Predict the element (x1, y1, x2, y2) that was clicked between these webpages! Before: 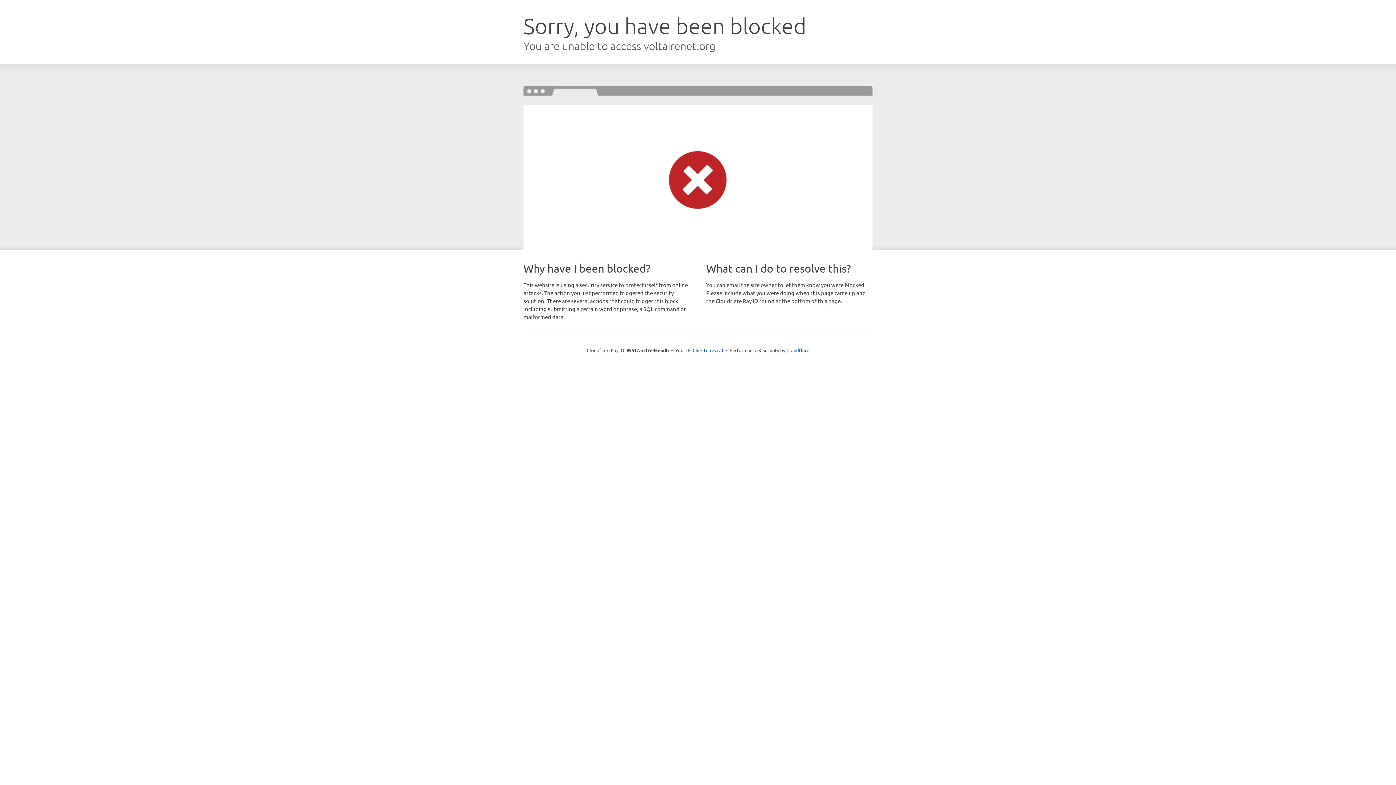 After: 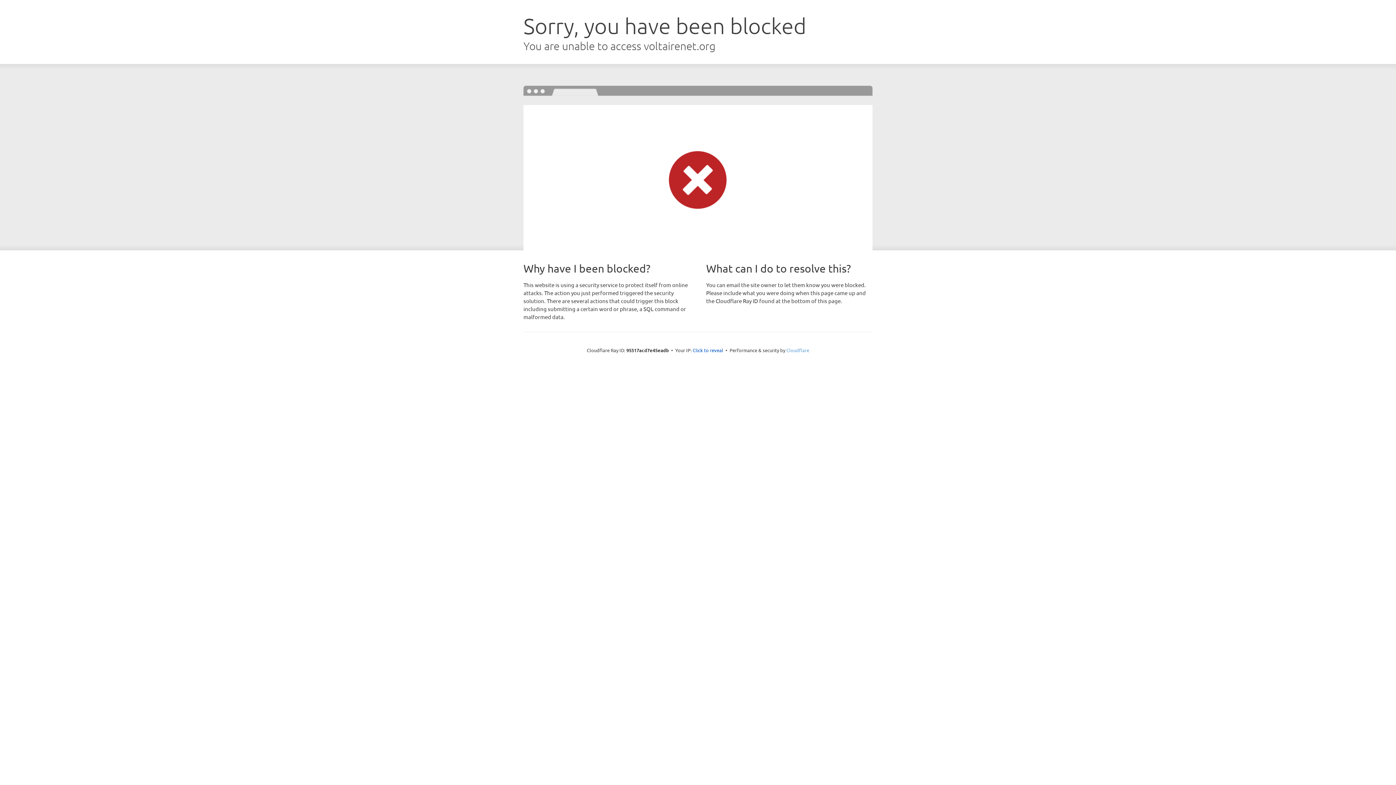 Action: label: Cloudflare bbox: (786, 347, 809, 353)